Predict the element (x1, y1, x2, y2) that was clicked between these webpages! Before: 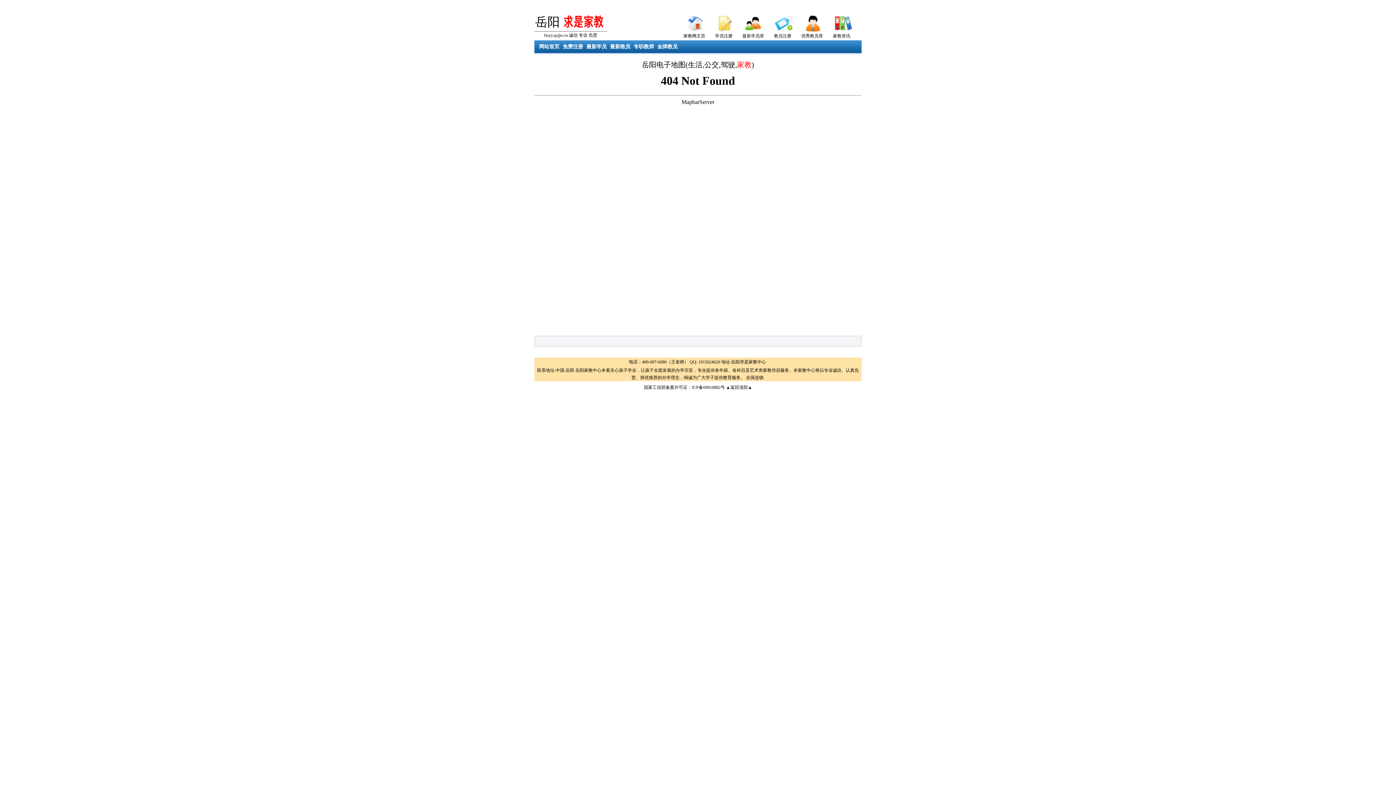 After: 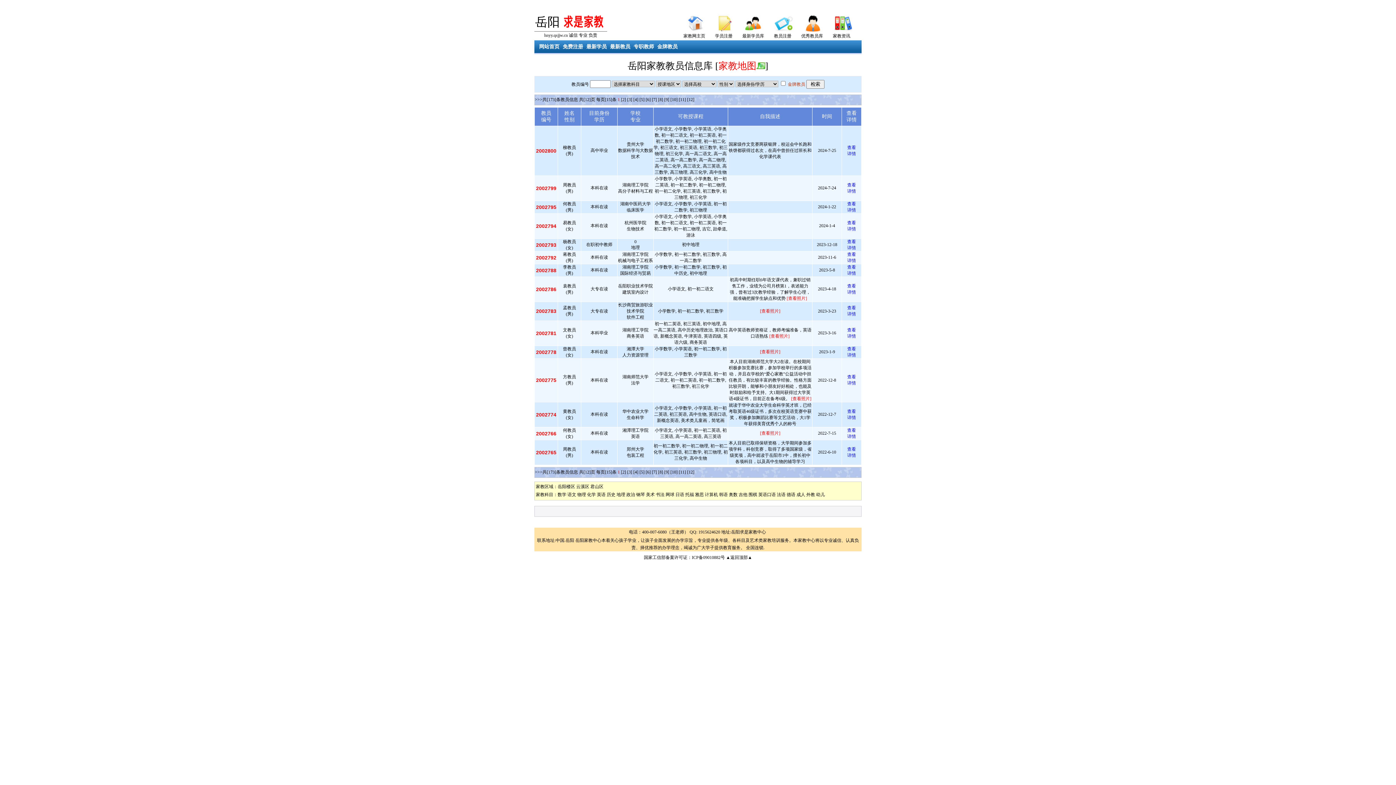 Action: label: 优秀教员库 bbox: (801, 33, 823, 38)